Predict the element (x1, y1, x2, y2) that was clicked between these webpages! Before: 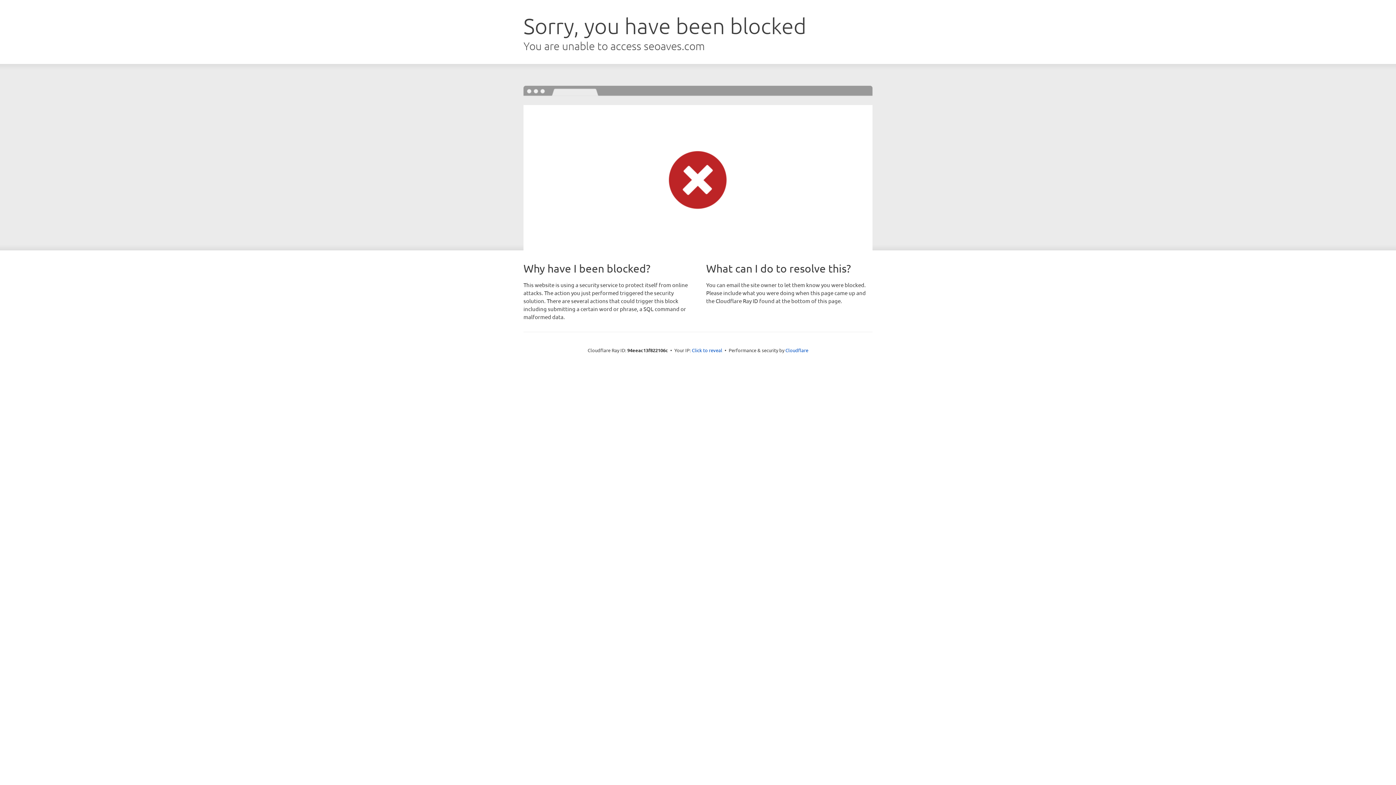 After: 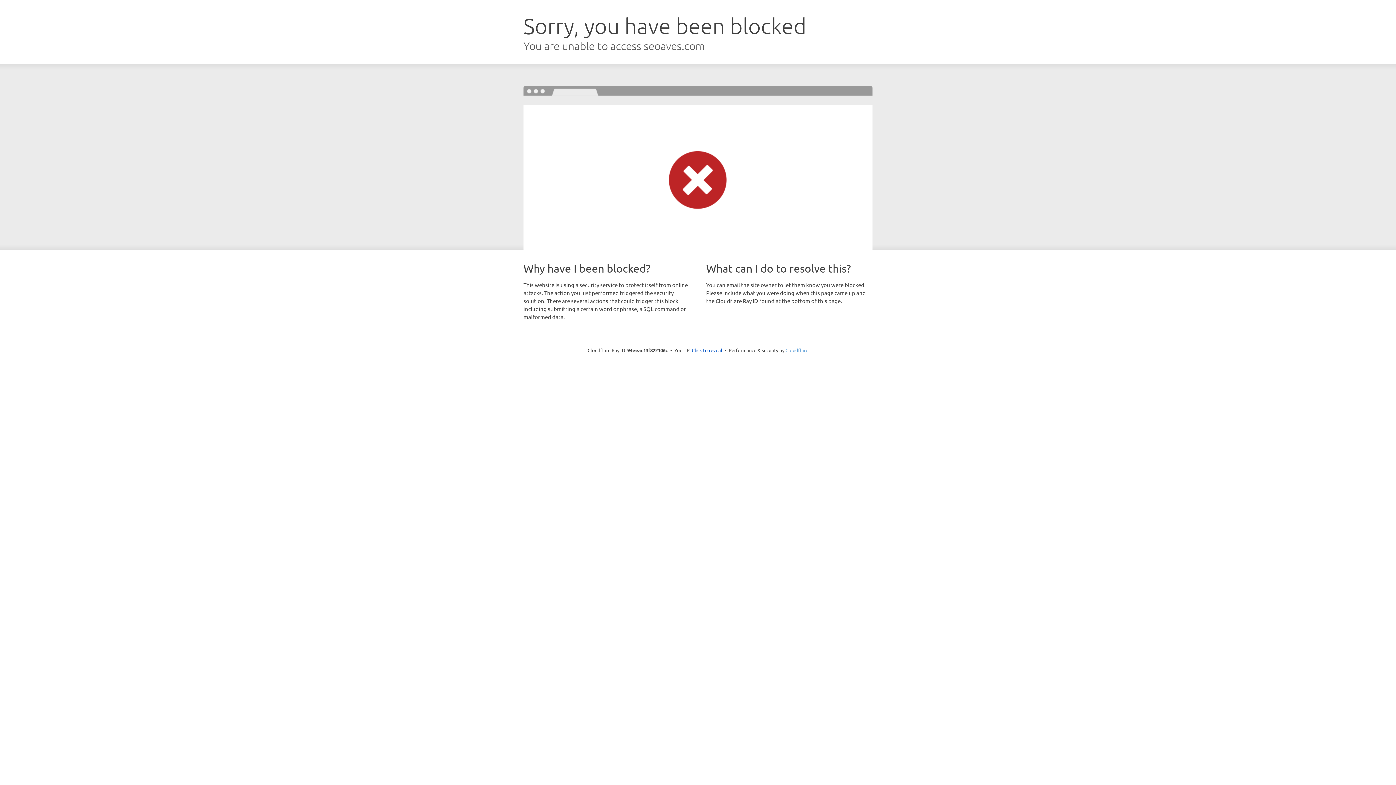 Action: label: Cloudflare bbox: (785, 347, 808, 353)